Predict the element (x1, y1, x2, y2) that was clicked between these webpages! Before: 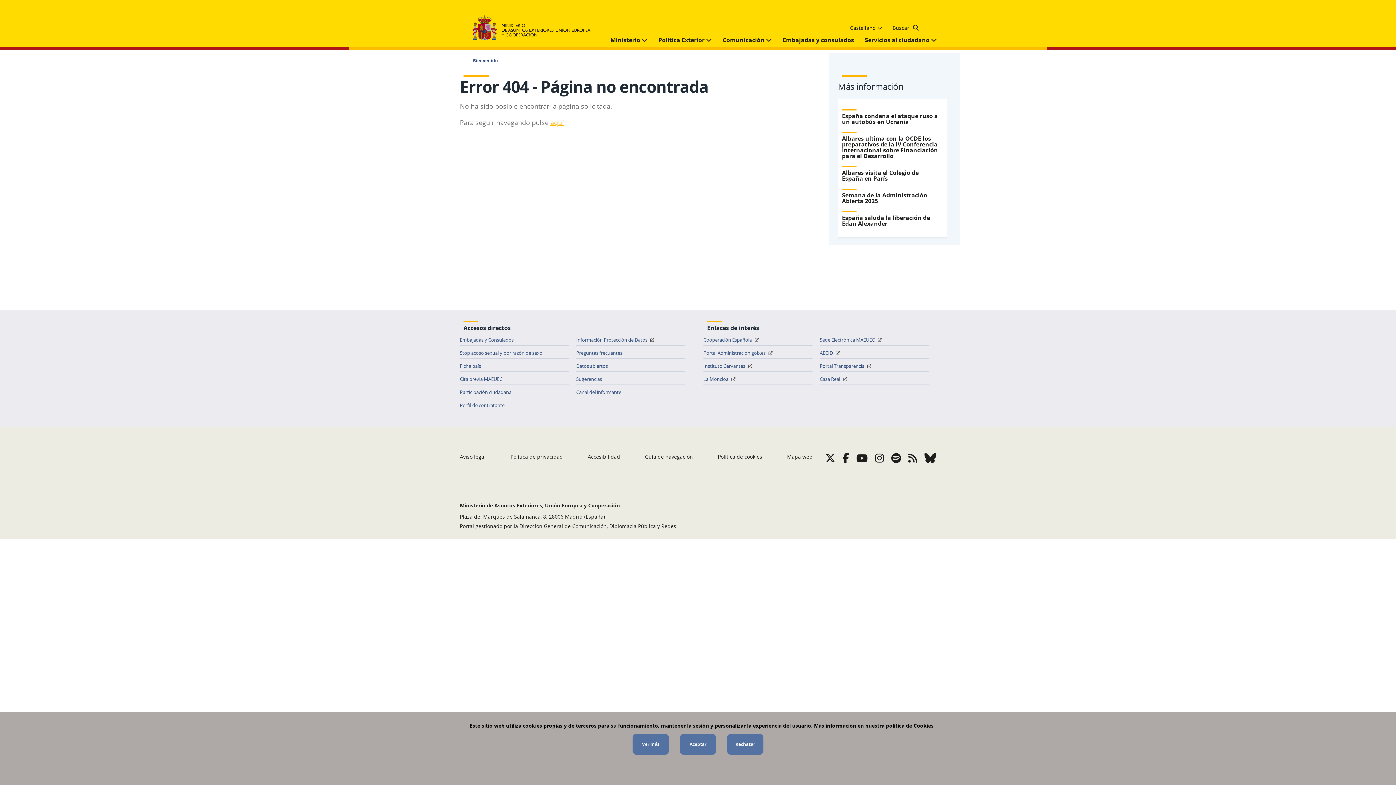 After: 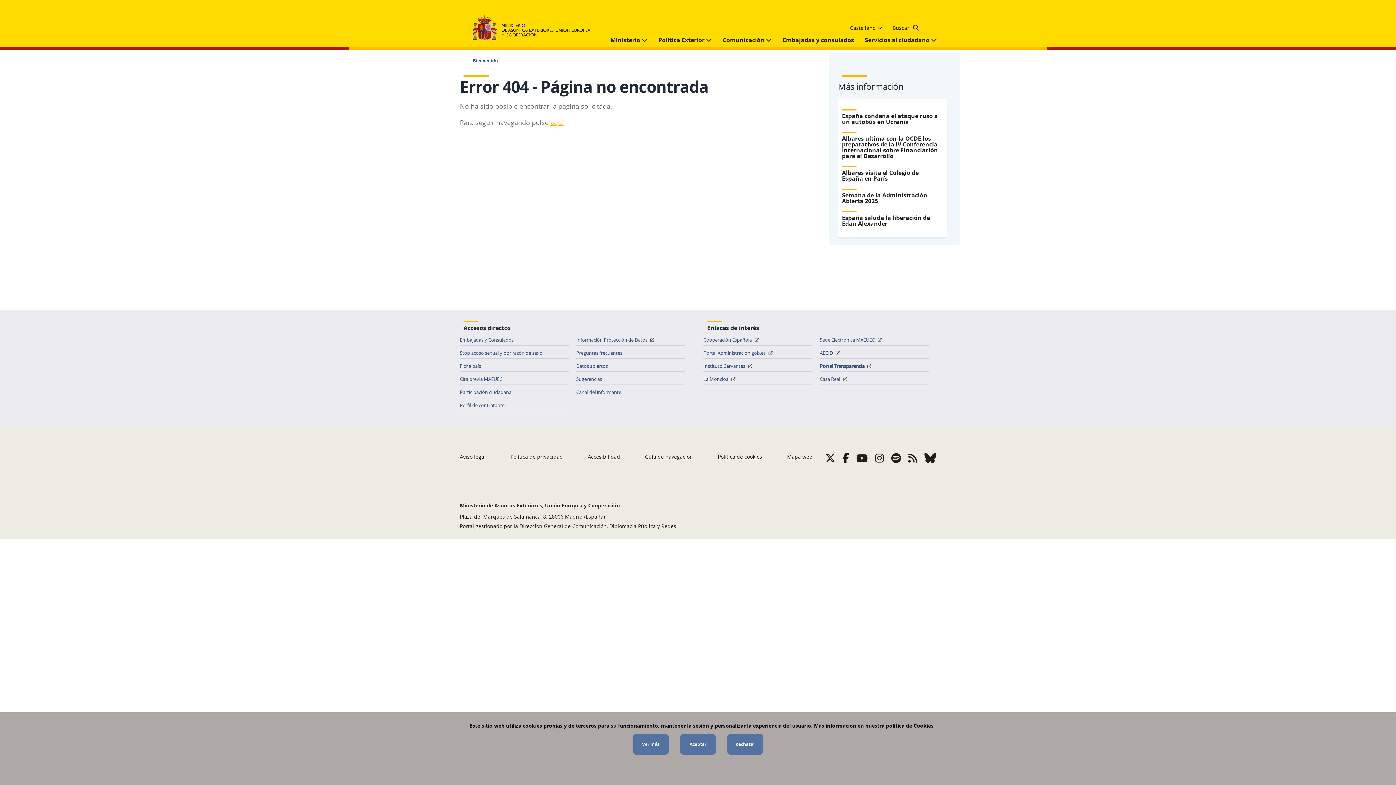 Action: bbox: (820, 360, 929, 371) label: Portal Transparencia 